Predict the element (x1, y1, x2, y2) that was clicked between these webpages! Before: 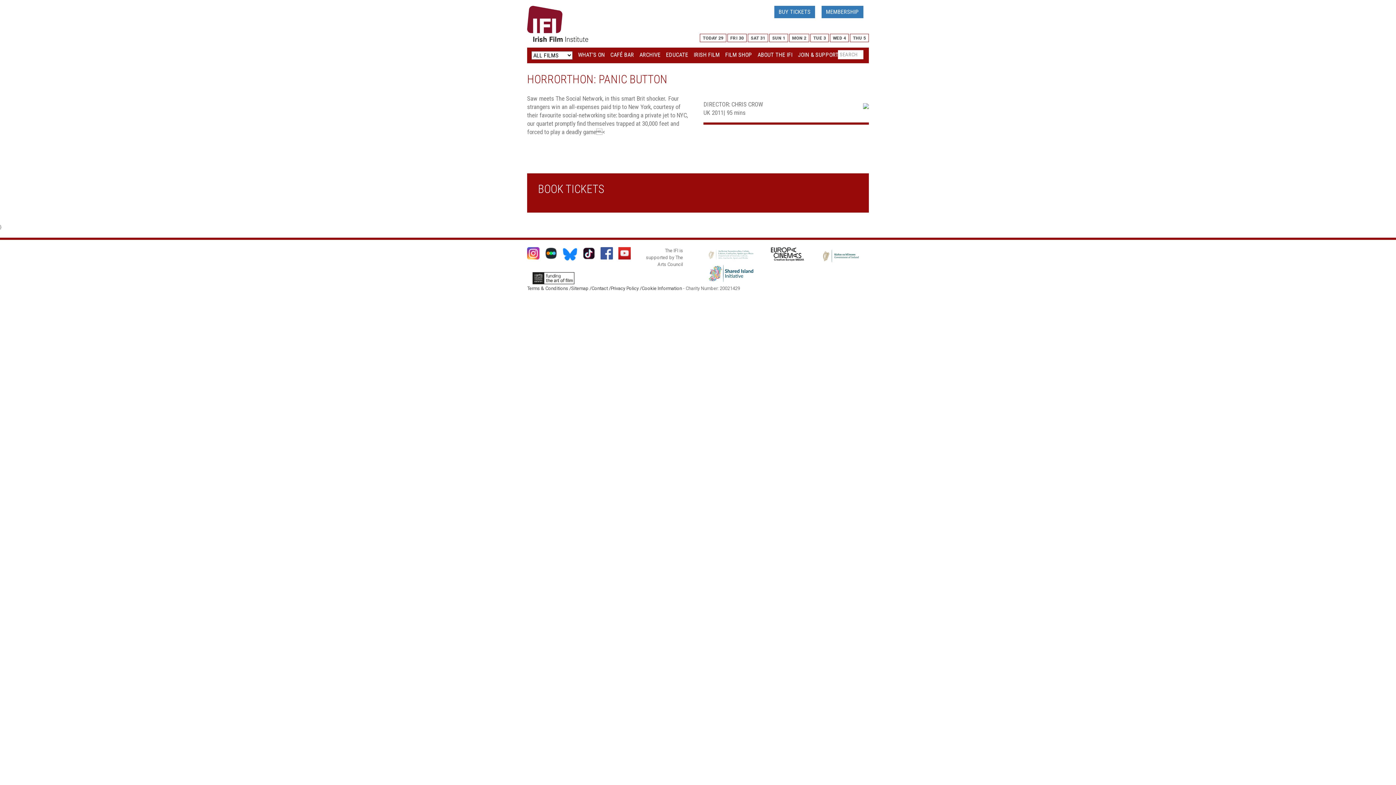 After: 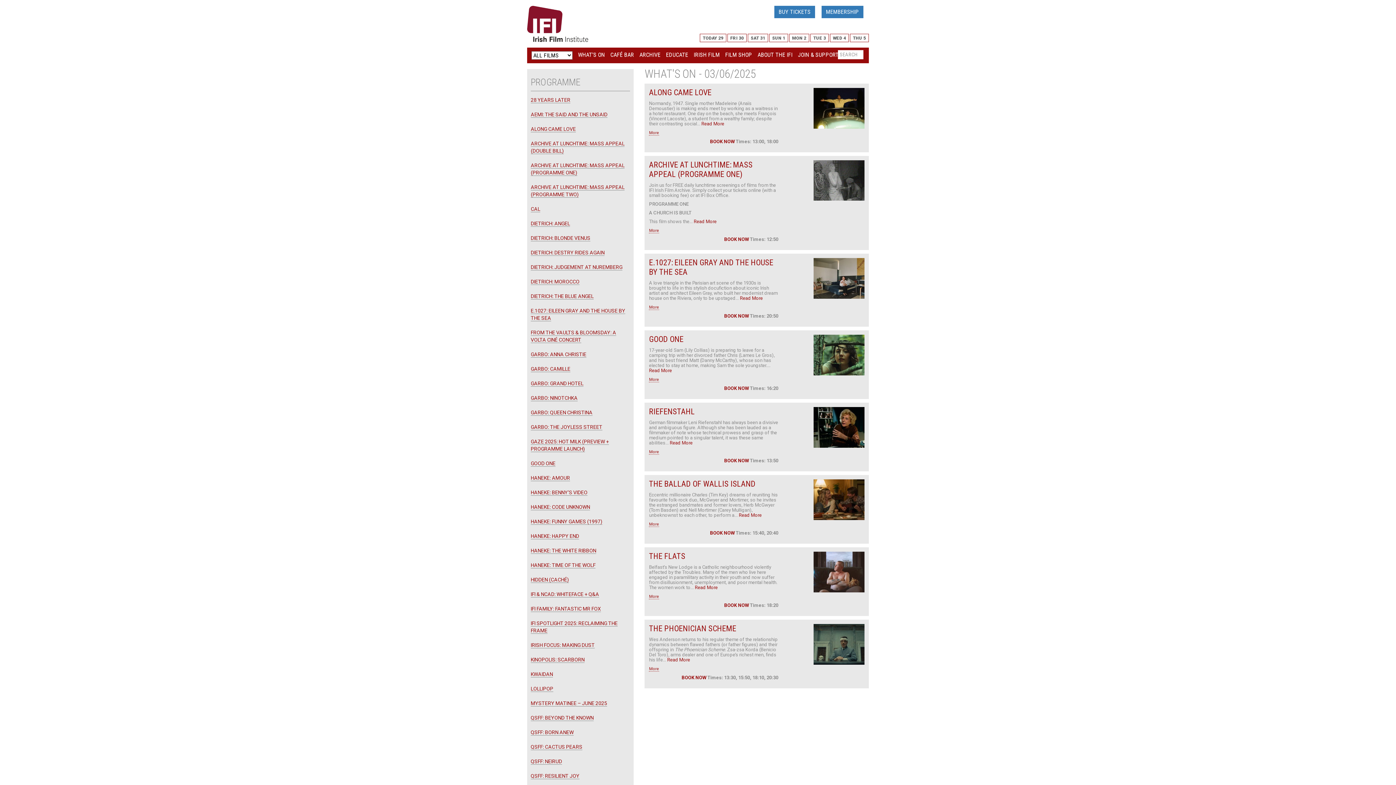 Action: label: TUE 3 bbox: (810, 33, 829, 42)